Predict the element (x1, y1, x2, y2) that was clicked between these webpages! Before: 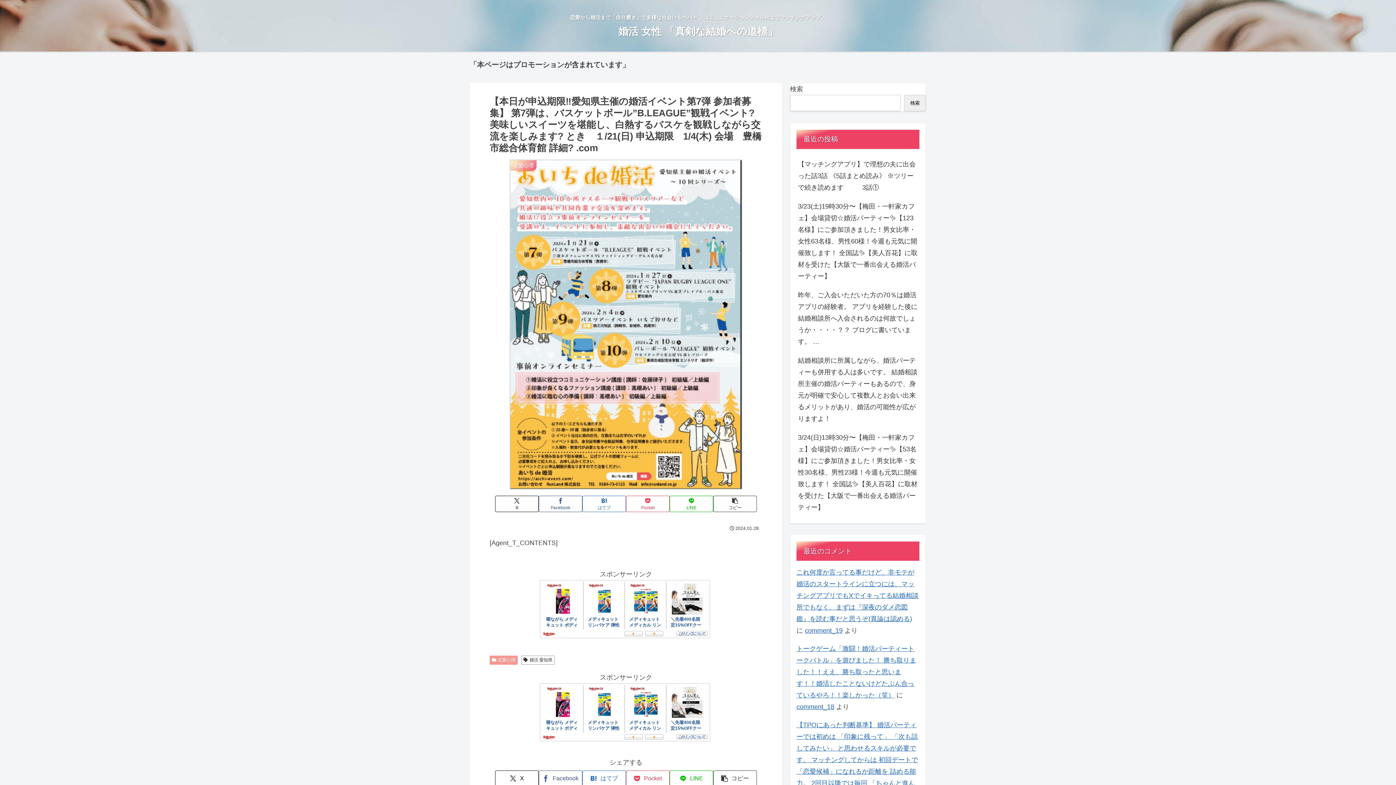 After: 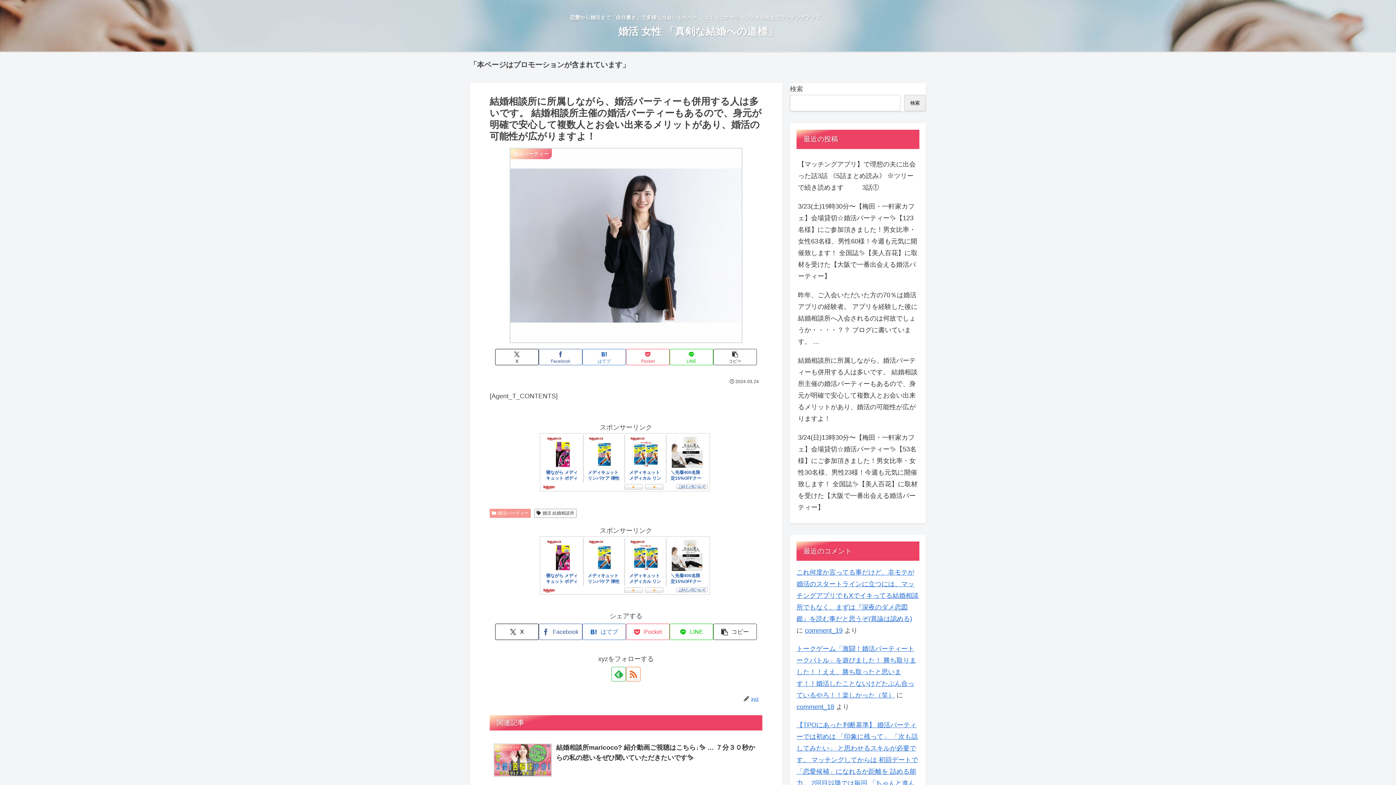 Action: label: 結婚相談所に所属しながら、婚活パーティーも併用する人は多いです。 結婚相談所主催の婚活パーティーもあるので、身元が明確で安心して複数人とお会い出来るメリットがあり、婚活の可能性が広がりますよ！ bbox: (796, 351, 919, 428)